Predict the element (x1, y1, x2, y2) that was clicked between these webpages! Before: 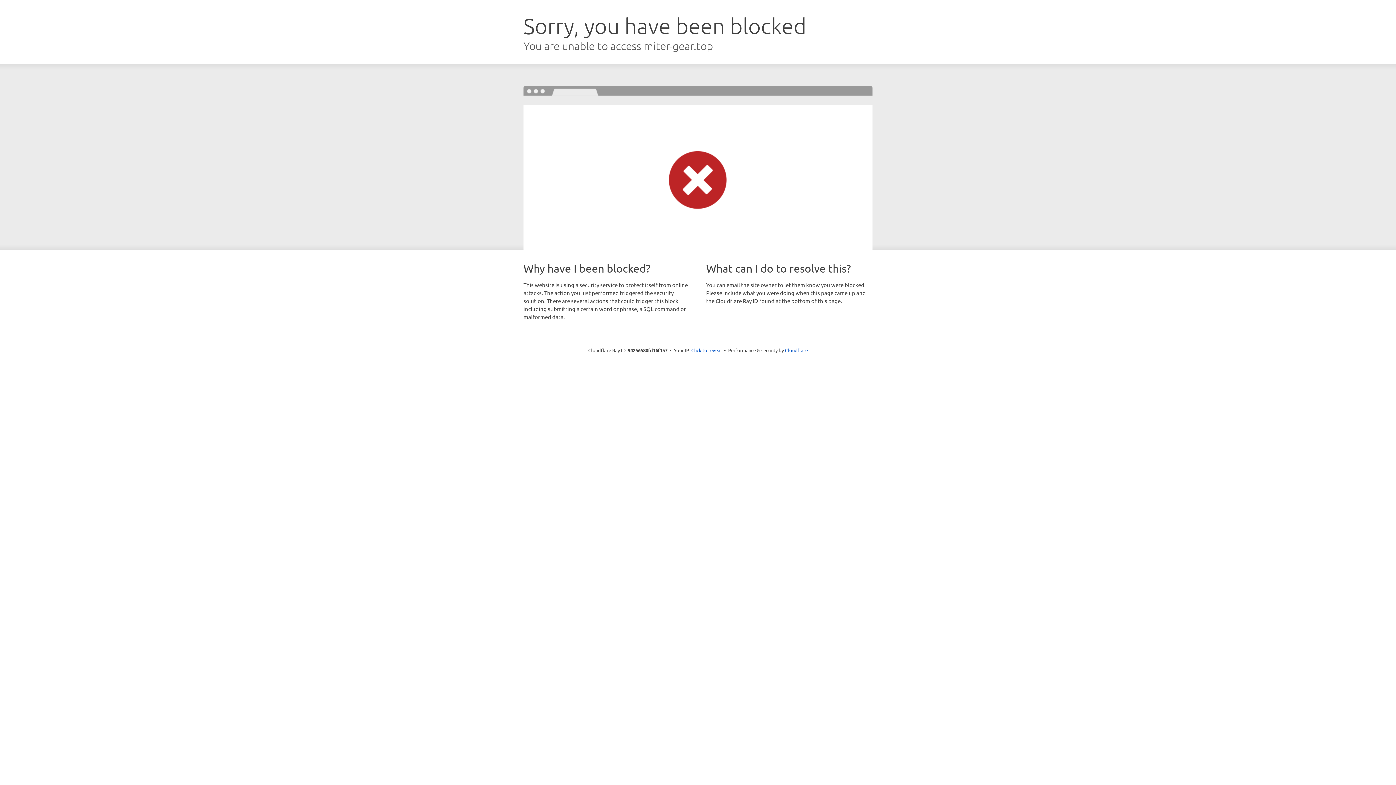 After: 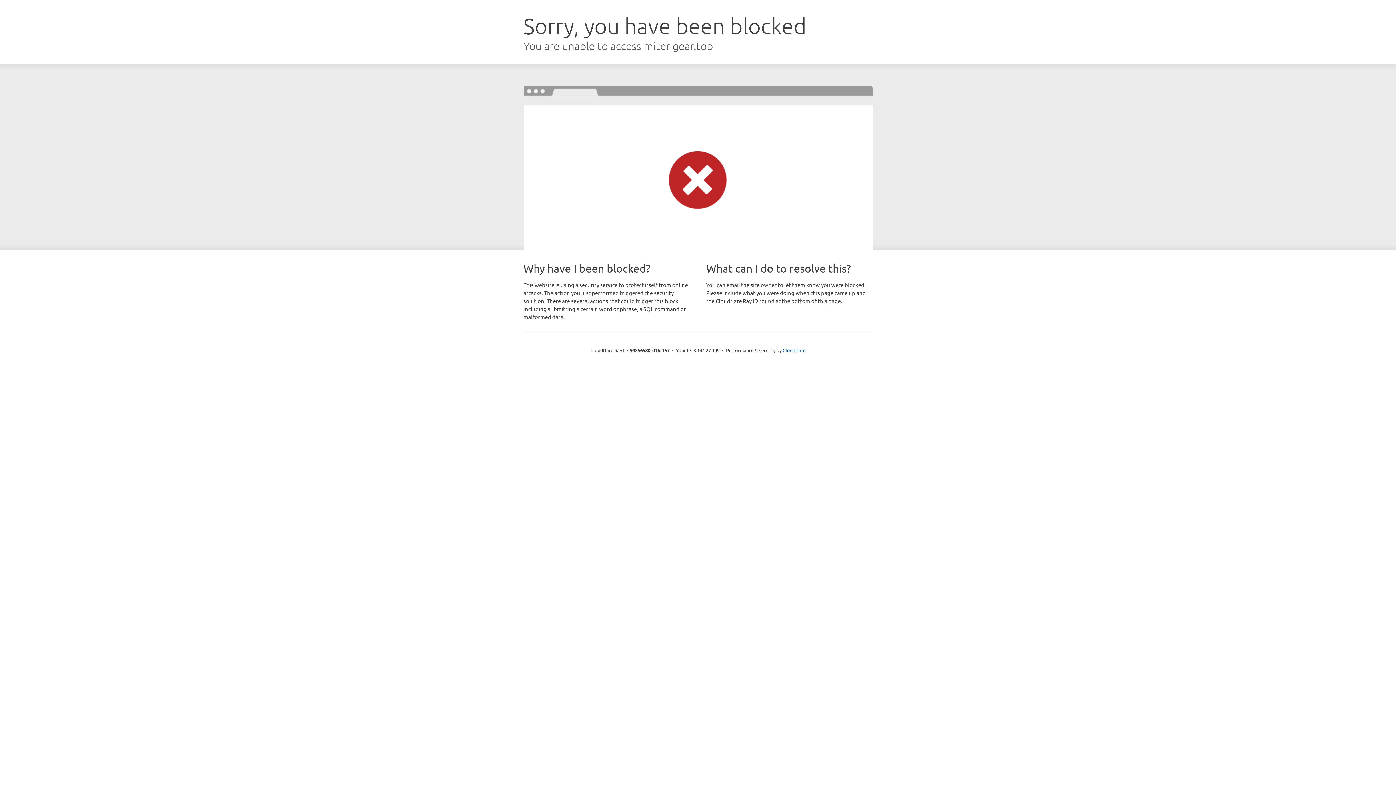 Action: label: Click to reveal bbox: (691, 346, 722, 353)